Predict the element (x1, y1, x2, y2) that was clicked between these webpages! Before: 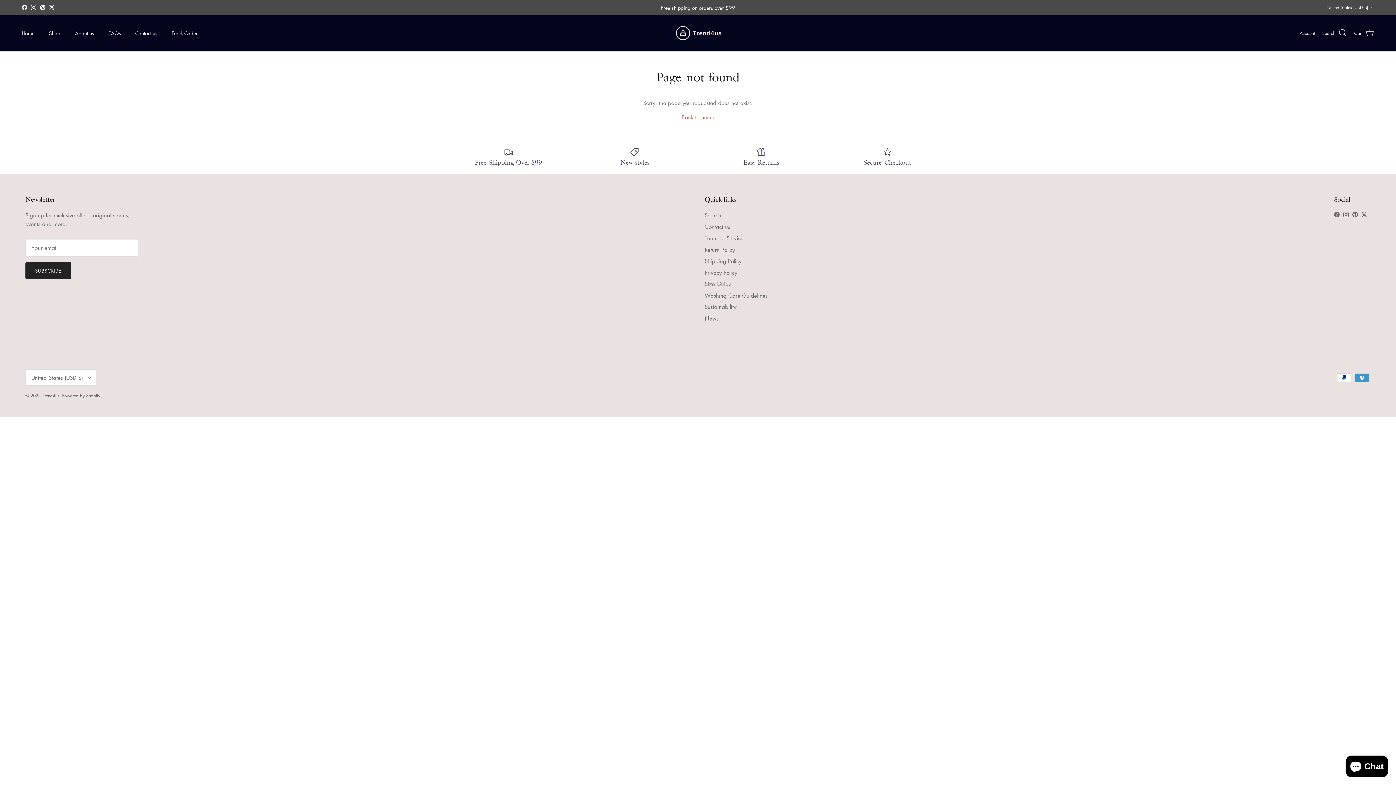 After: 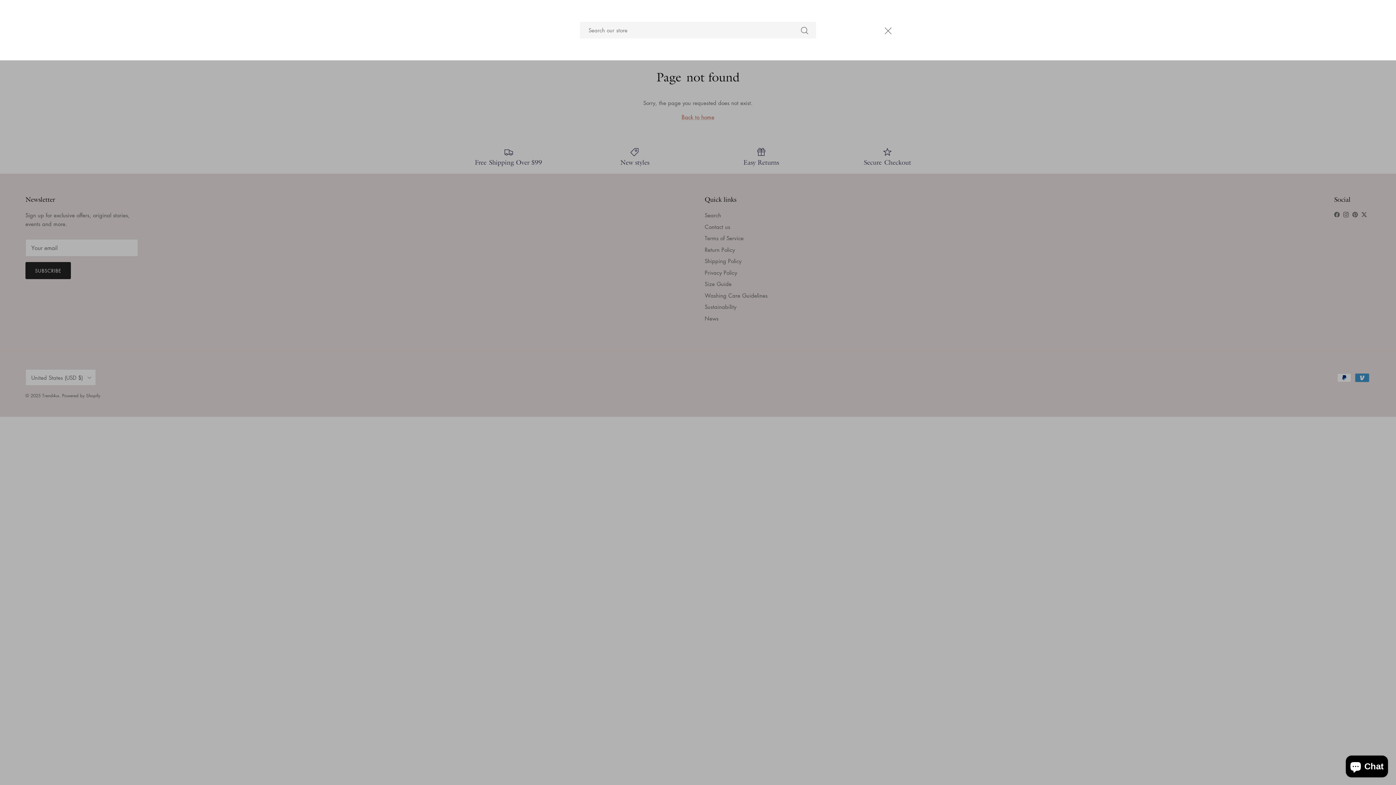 Action: label: Search bbox: (1322, 28, 1347, 37)